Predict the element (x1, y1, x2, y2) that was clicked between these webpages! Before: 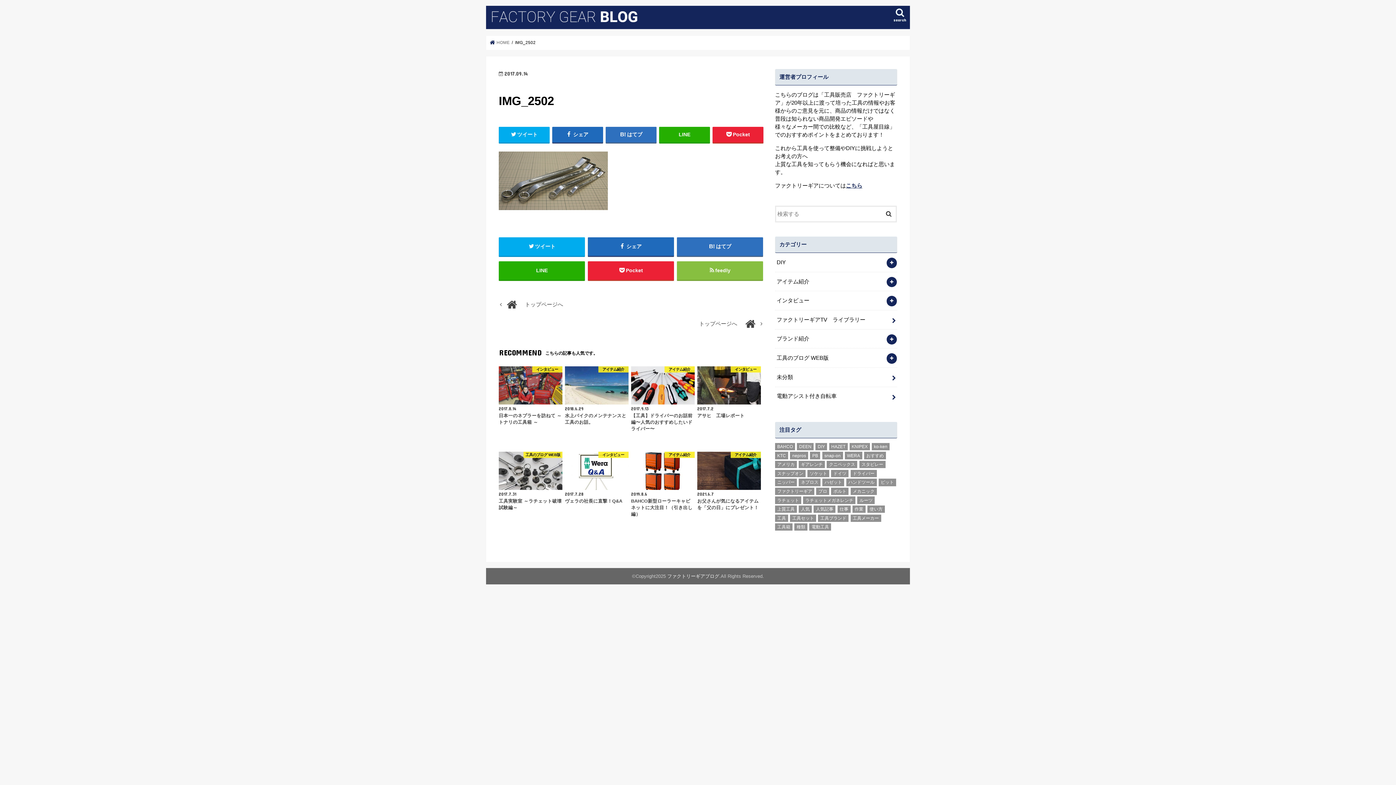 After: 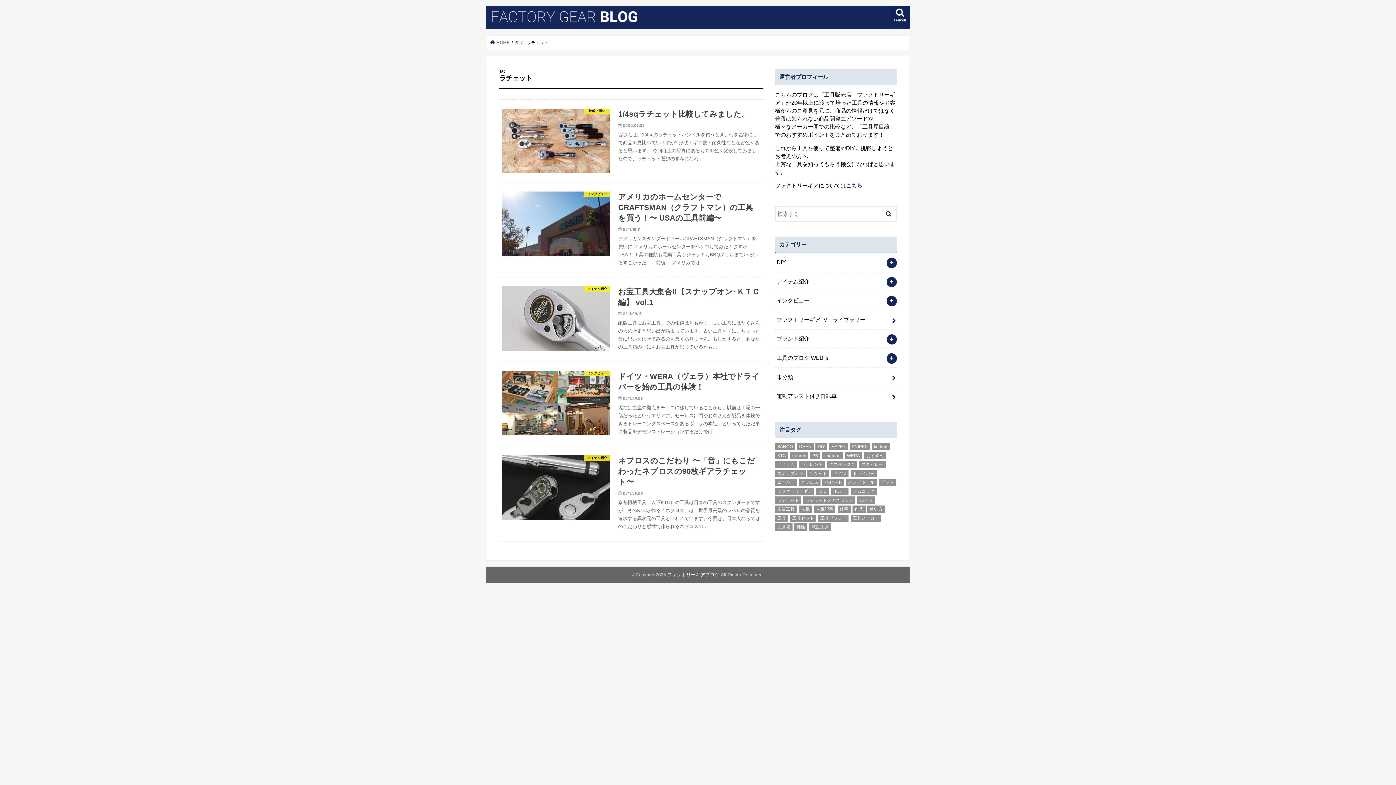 Action: label: ラチェット (5個の項目) bbox: (775, 496, 801, 504)